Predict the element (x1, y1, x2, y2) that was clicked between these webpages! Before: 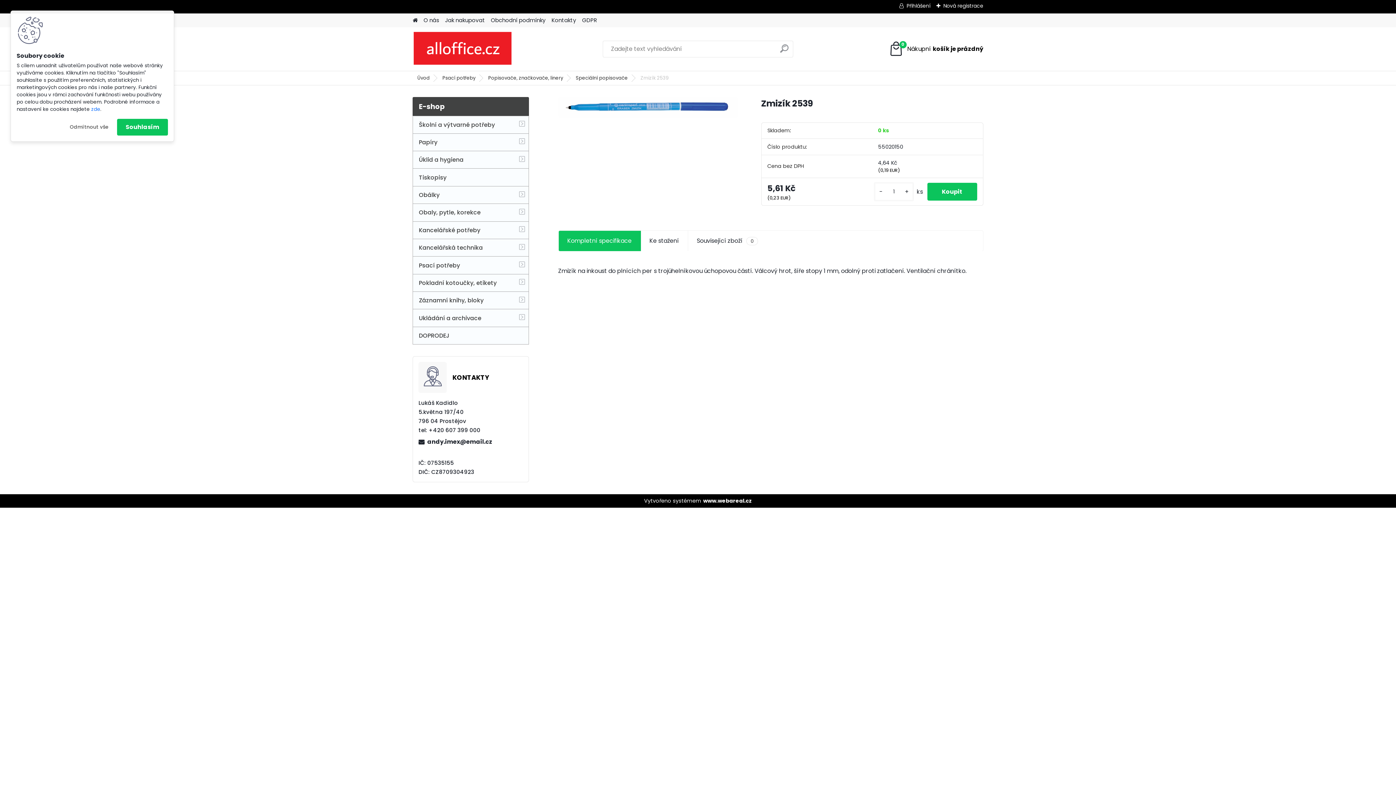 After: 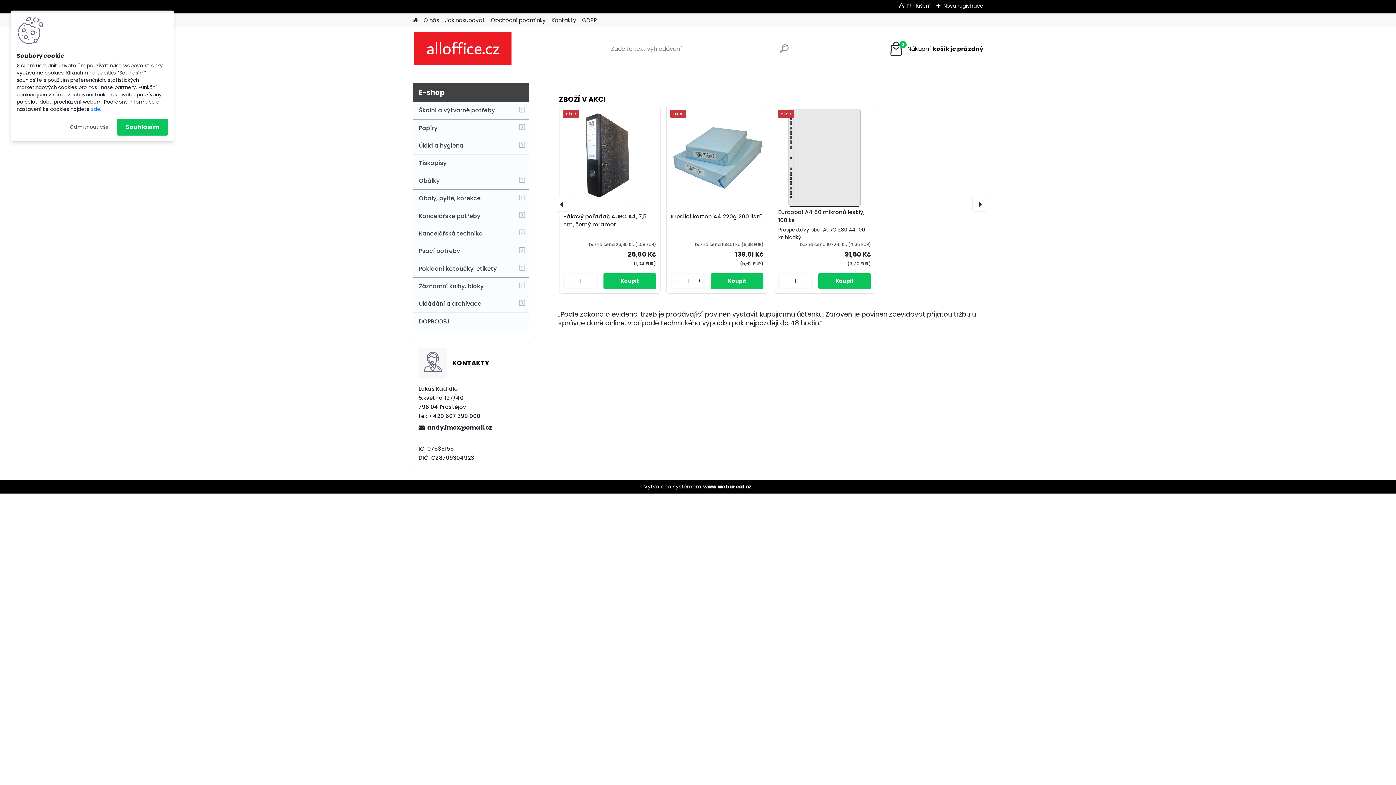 Action: label: Logo bbox: (412, 30, 512, 67)